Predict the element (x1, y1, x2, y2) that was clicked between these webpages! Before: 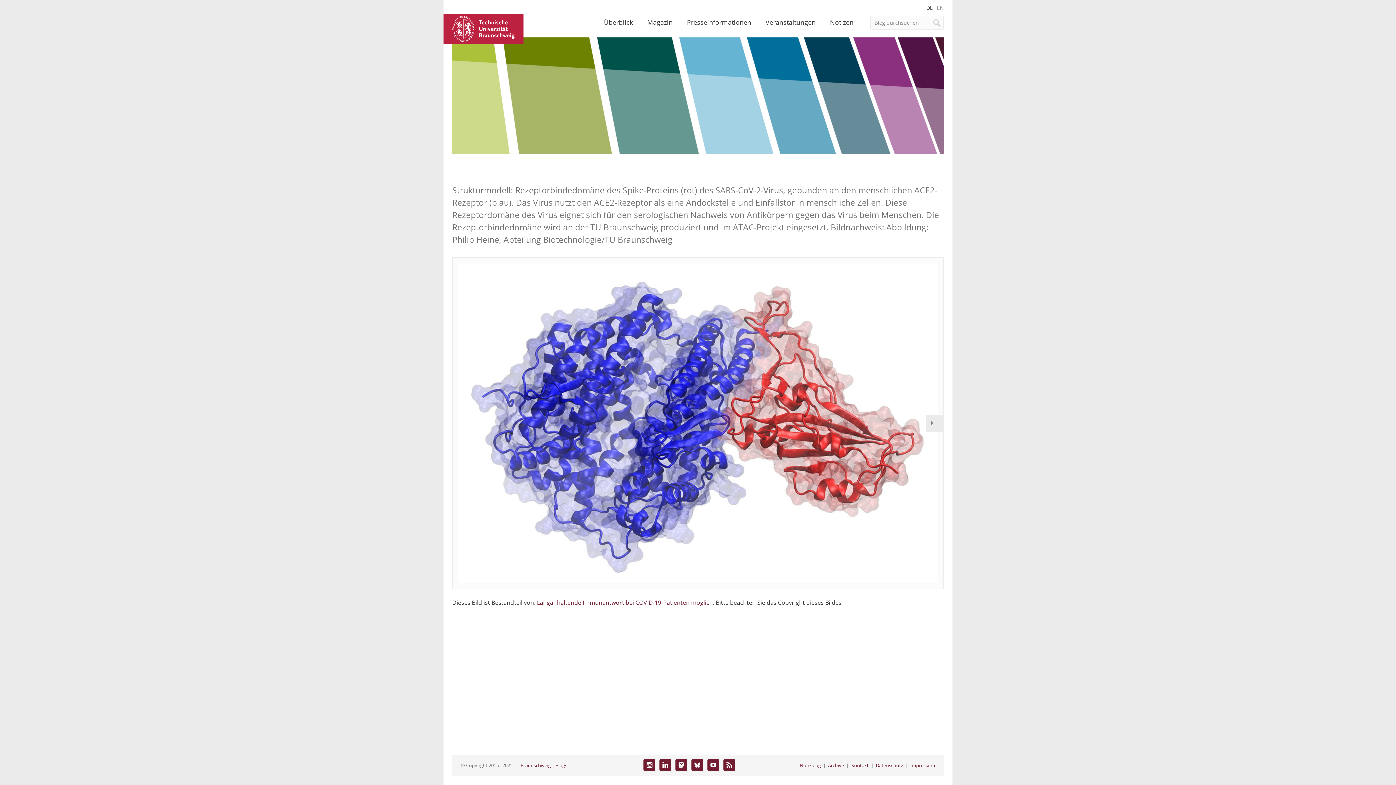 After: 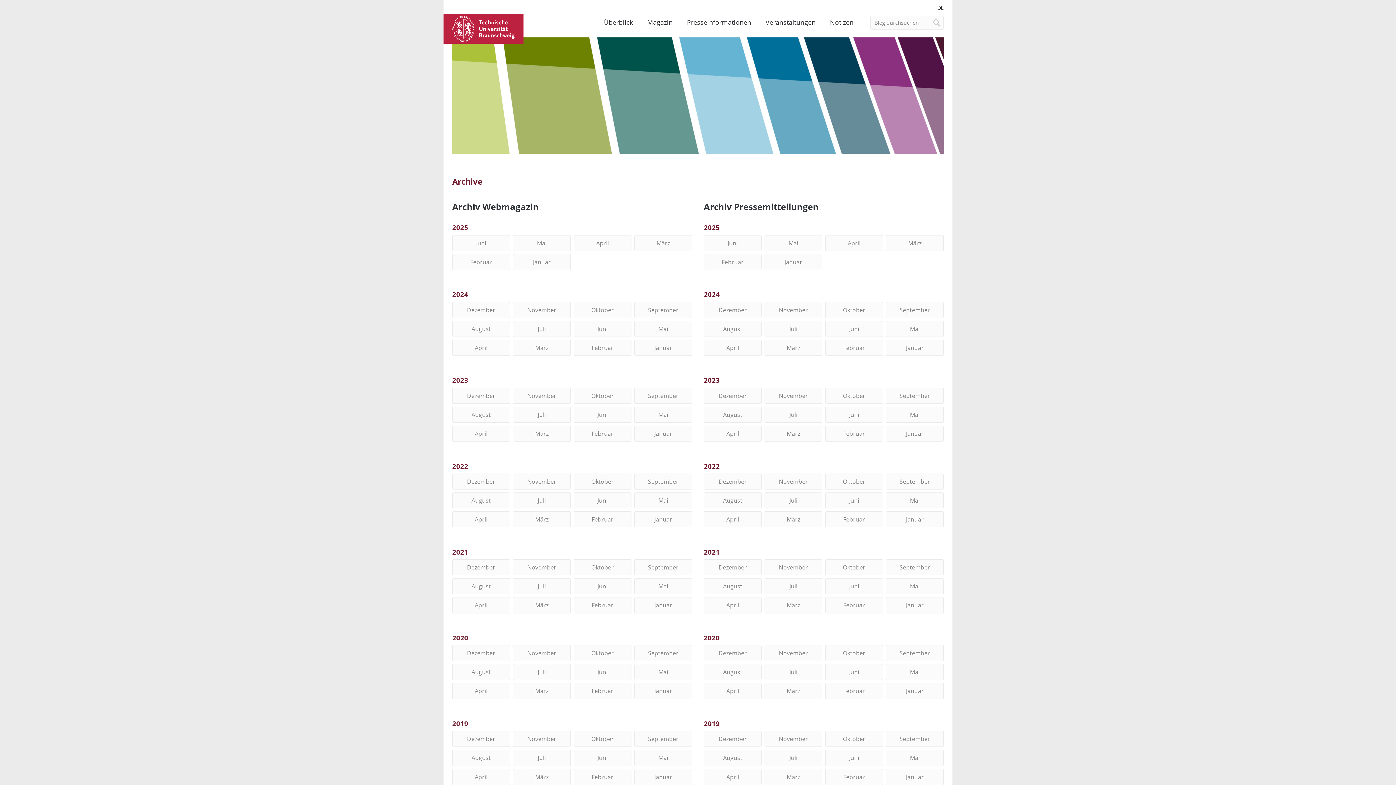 Action: bbox: (828, 762, 844, 769) label: Archive